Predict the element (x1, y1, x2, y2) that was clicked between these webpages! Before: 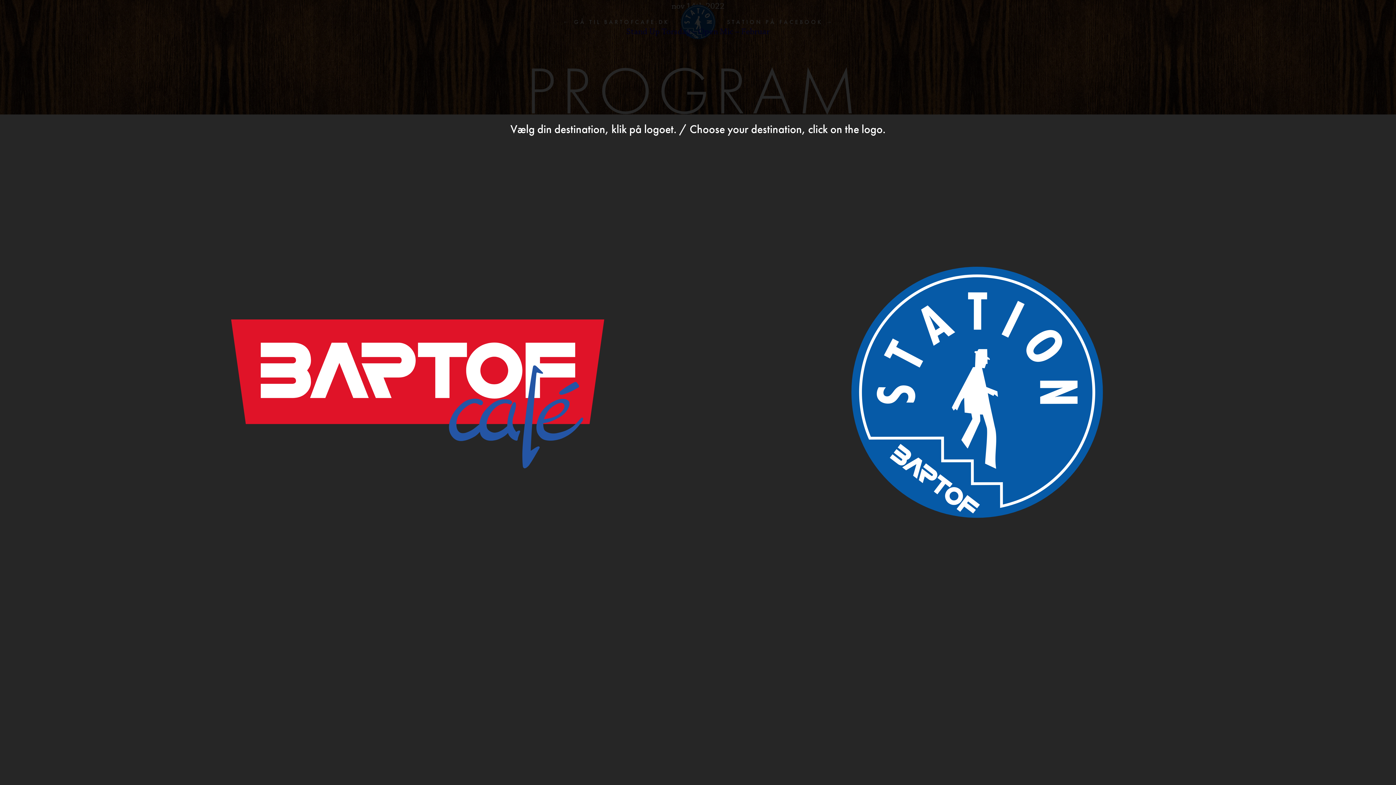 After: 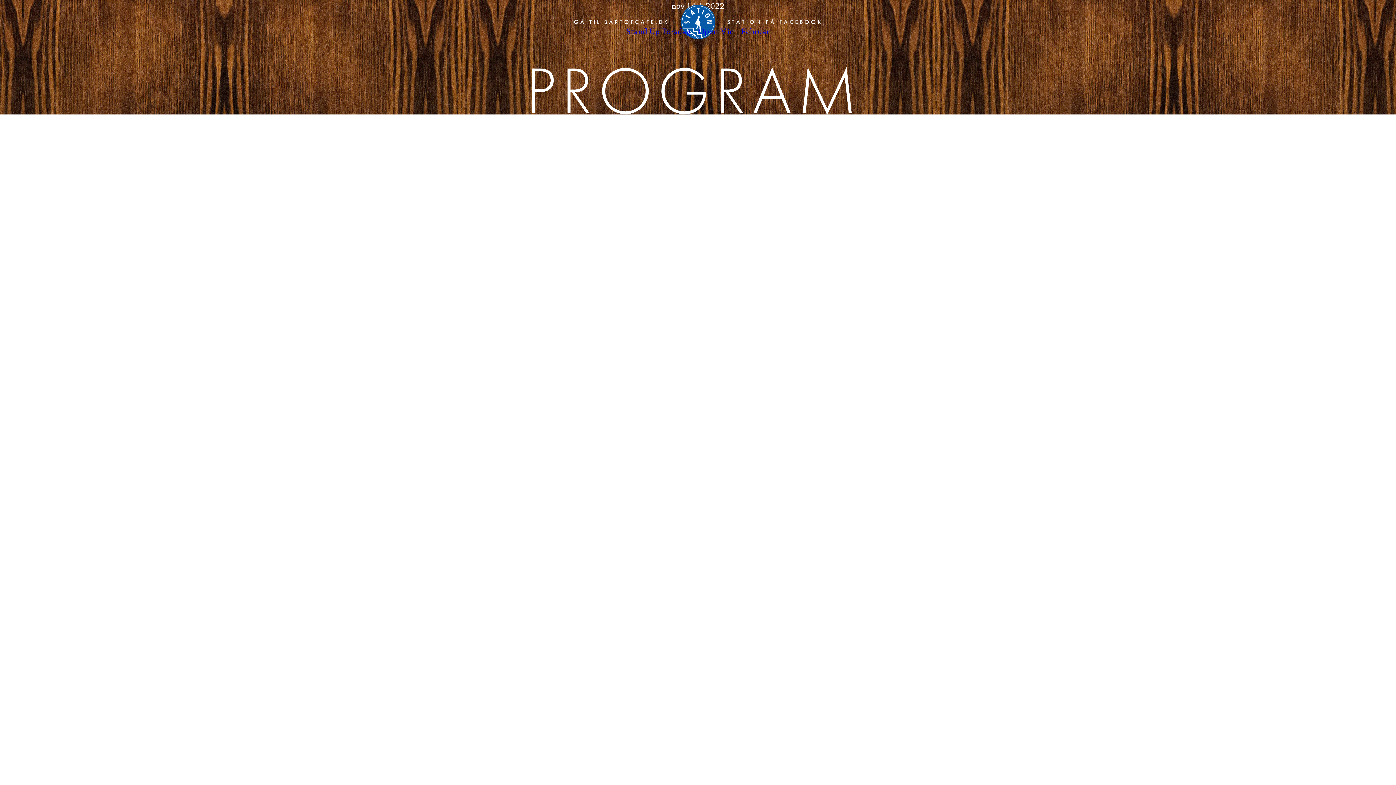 Action: bbox: (851, 510, 1103, 521)